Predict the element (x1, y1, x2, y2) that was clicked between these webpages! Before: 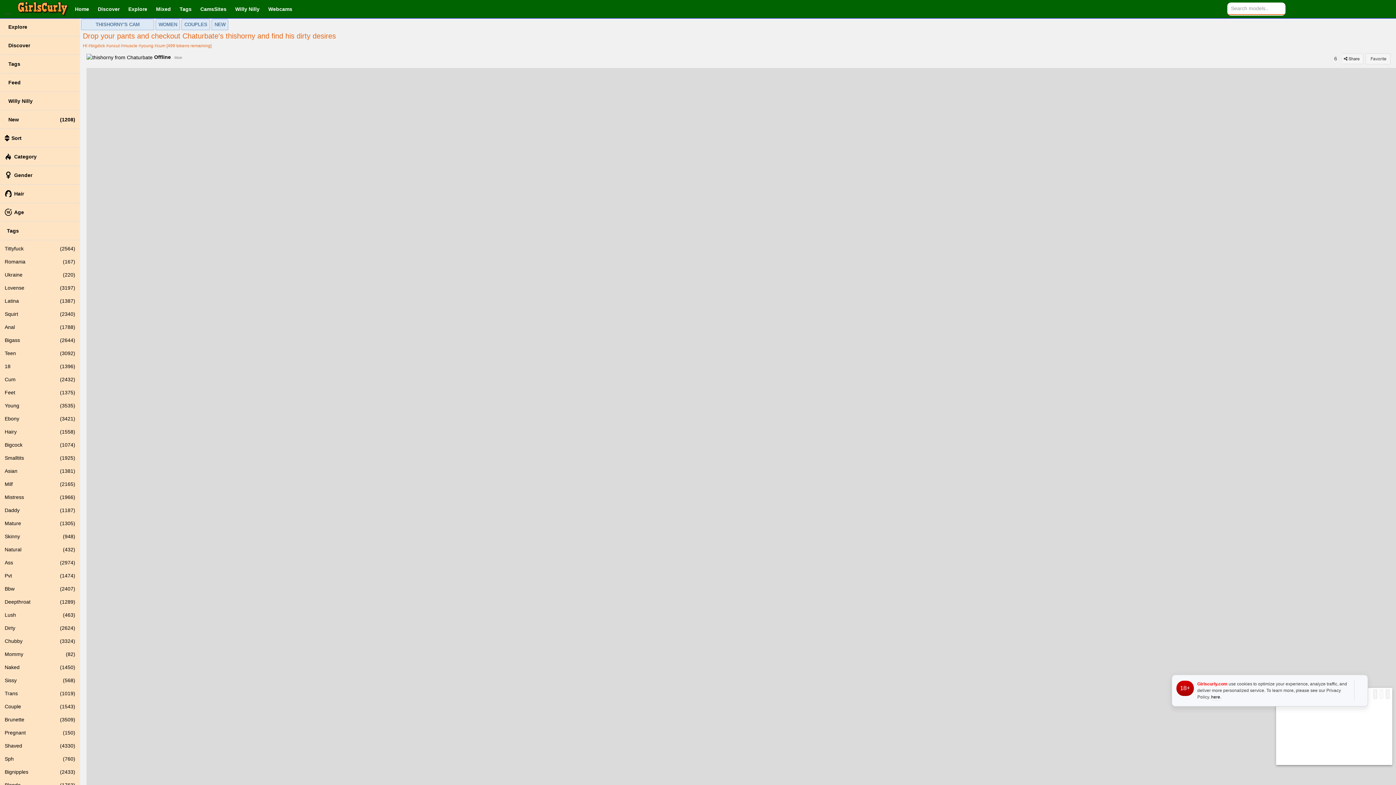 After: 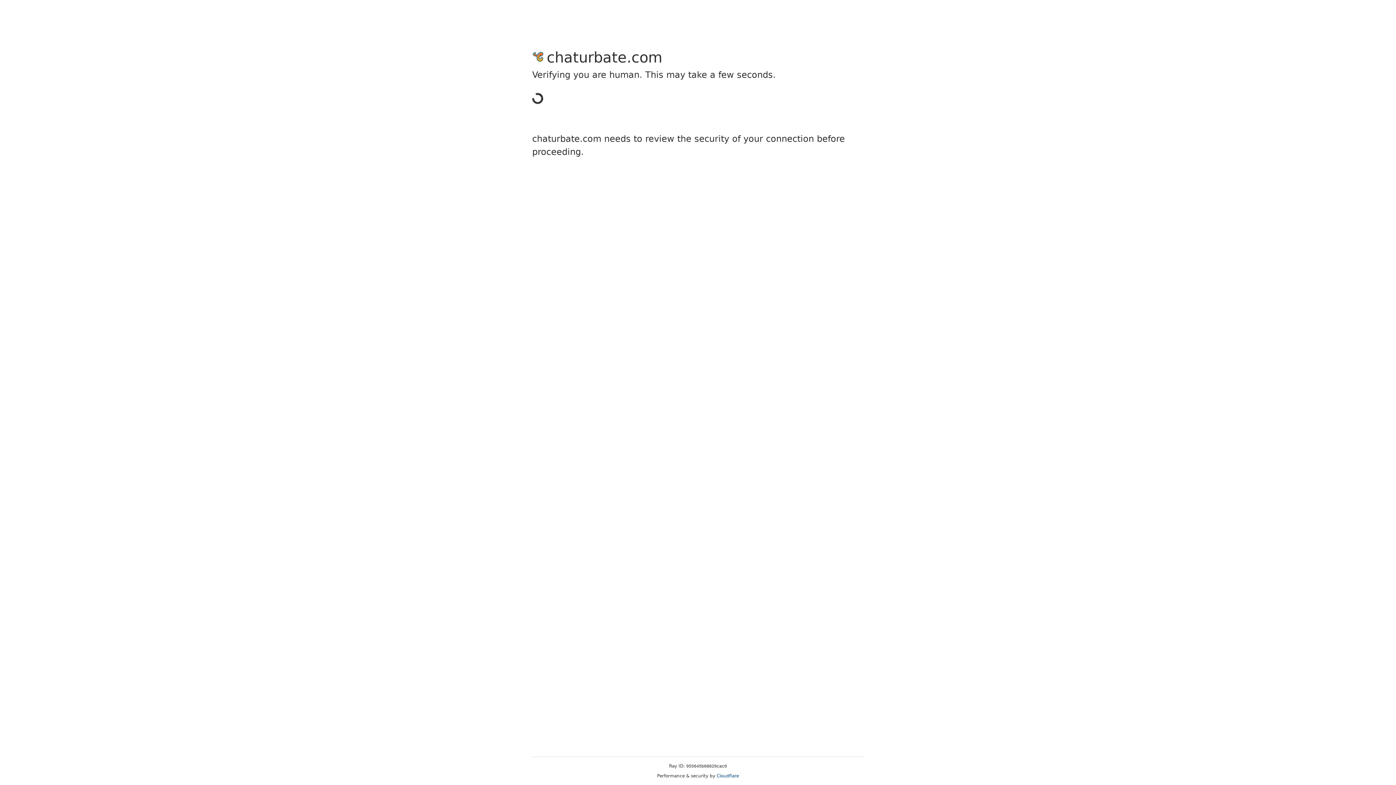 Action: bbox: (86, 54, 172, 60) label:  Offline 